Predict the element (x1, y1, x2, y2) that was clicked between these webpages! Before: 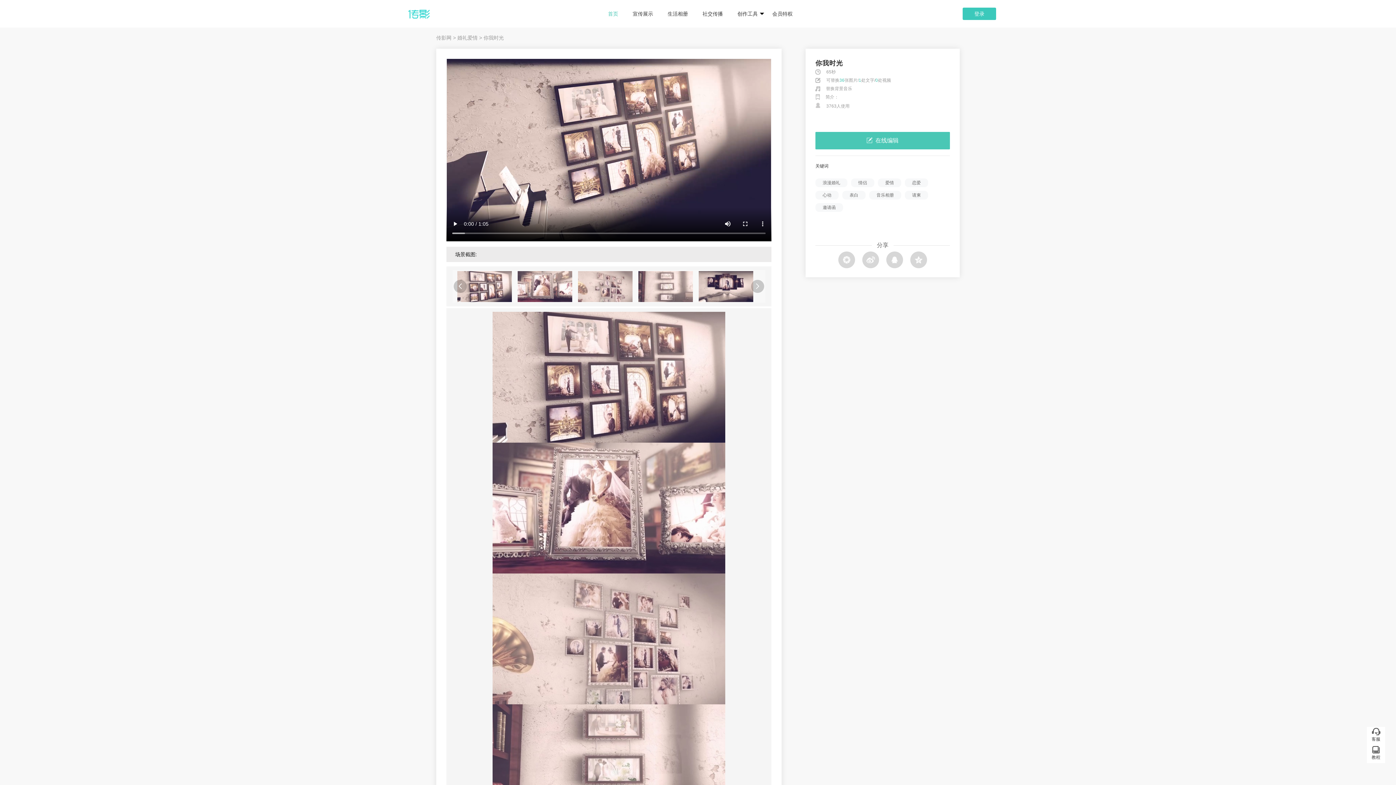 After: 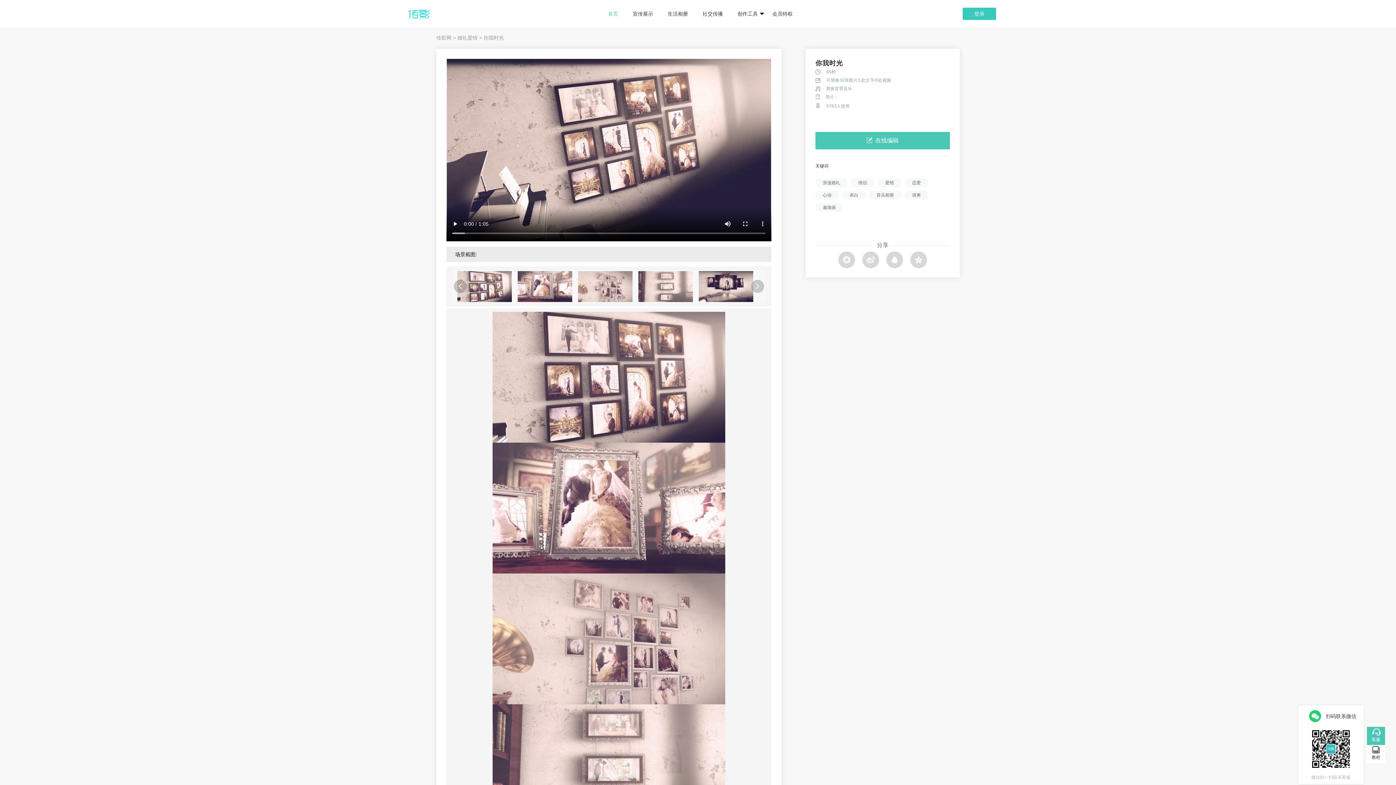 Action: label: 客服 bbox: (1367, 727, 1385, 745)